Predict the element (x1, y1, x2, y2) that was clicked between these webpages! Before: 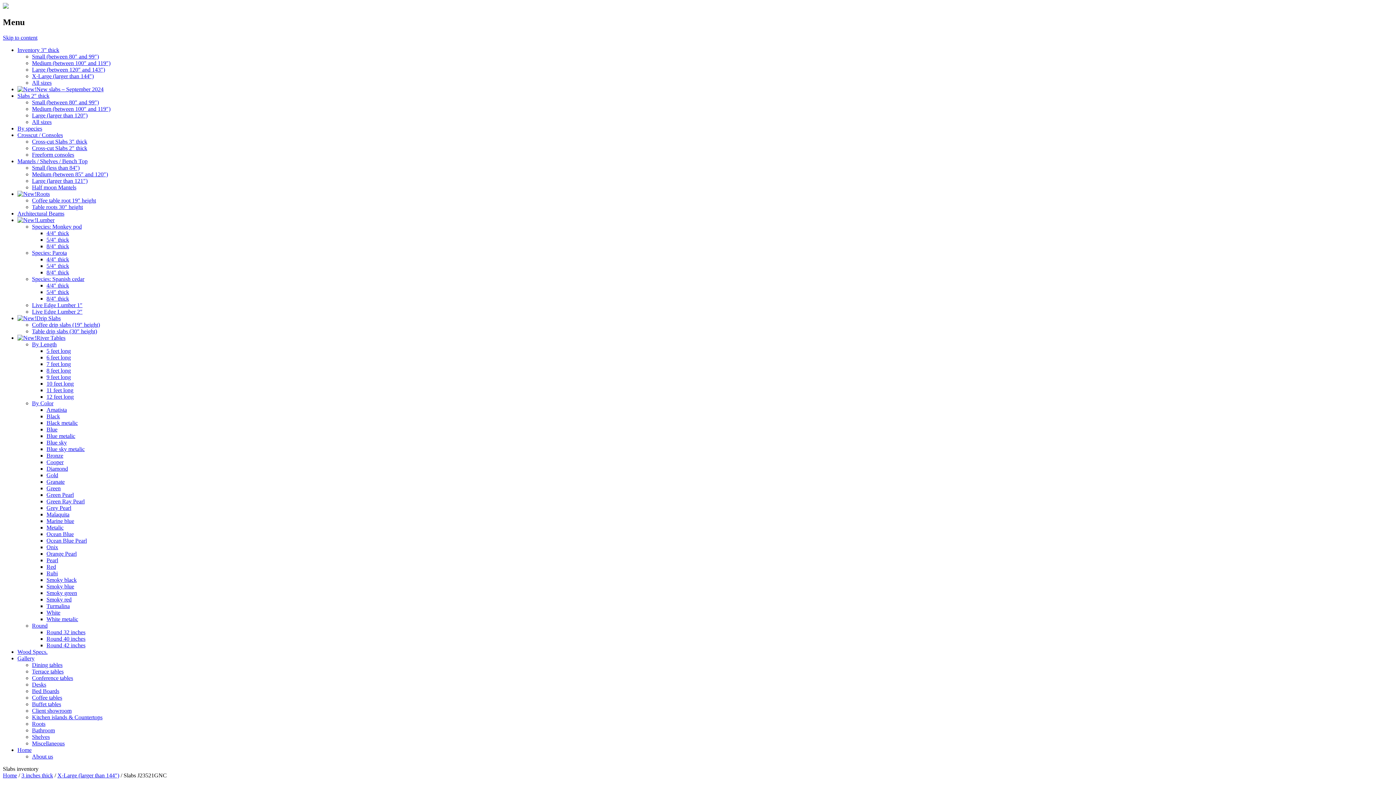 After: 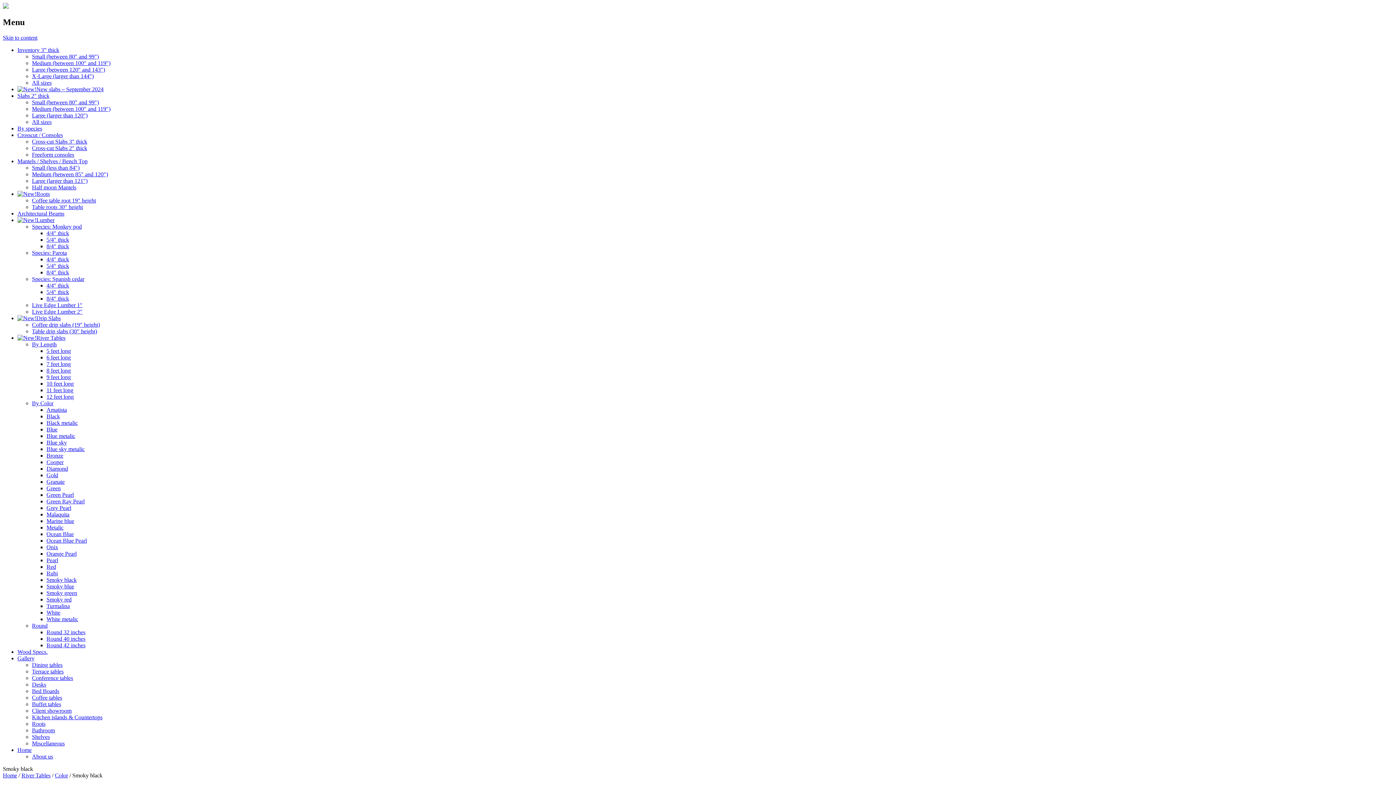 Action: label: Smoky black bbox: (46, 577, 76, 583)